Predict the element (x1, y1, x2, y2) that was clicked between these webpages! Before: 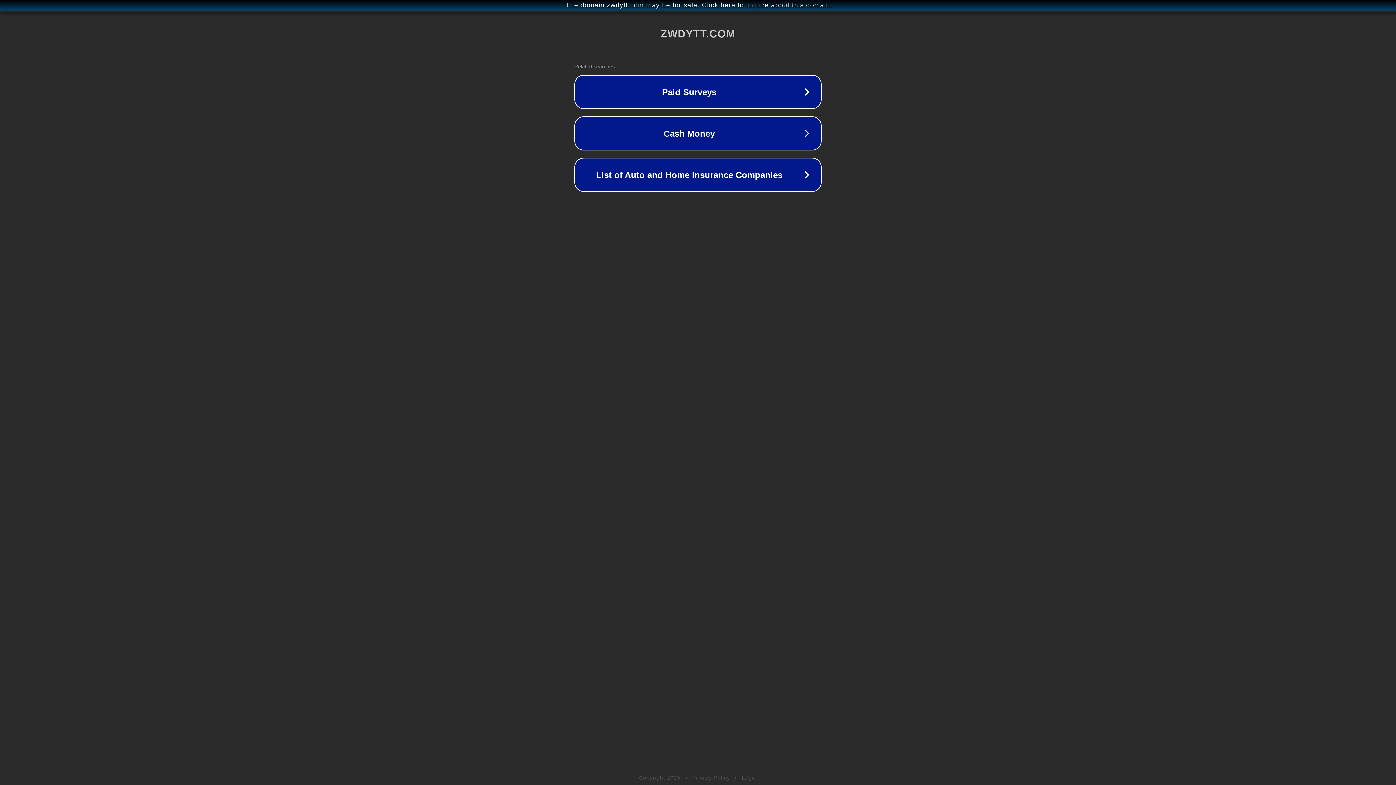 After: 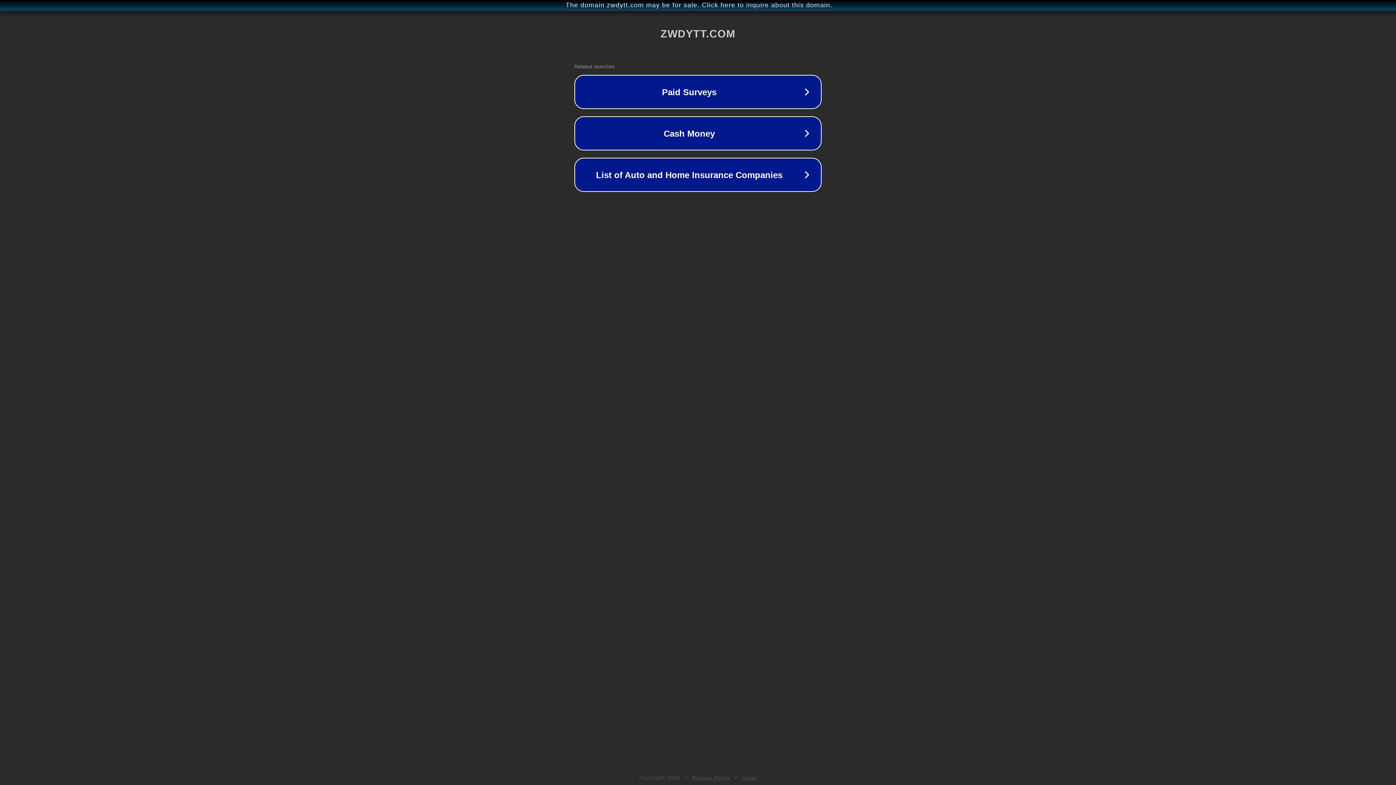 Action: label: Privacy Policy bbox: (692, 775, 730, 781)